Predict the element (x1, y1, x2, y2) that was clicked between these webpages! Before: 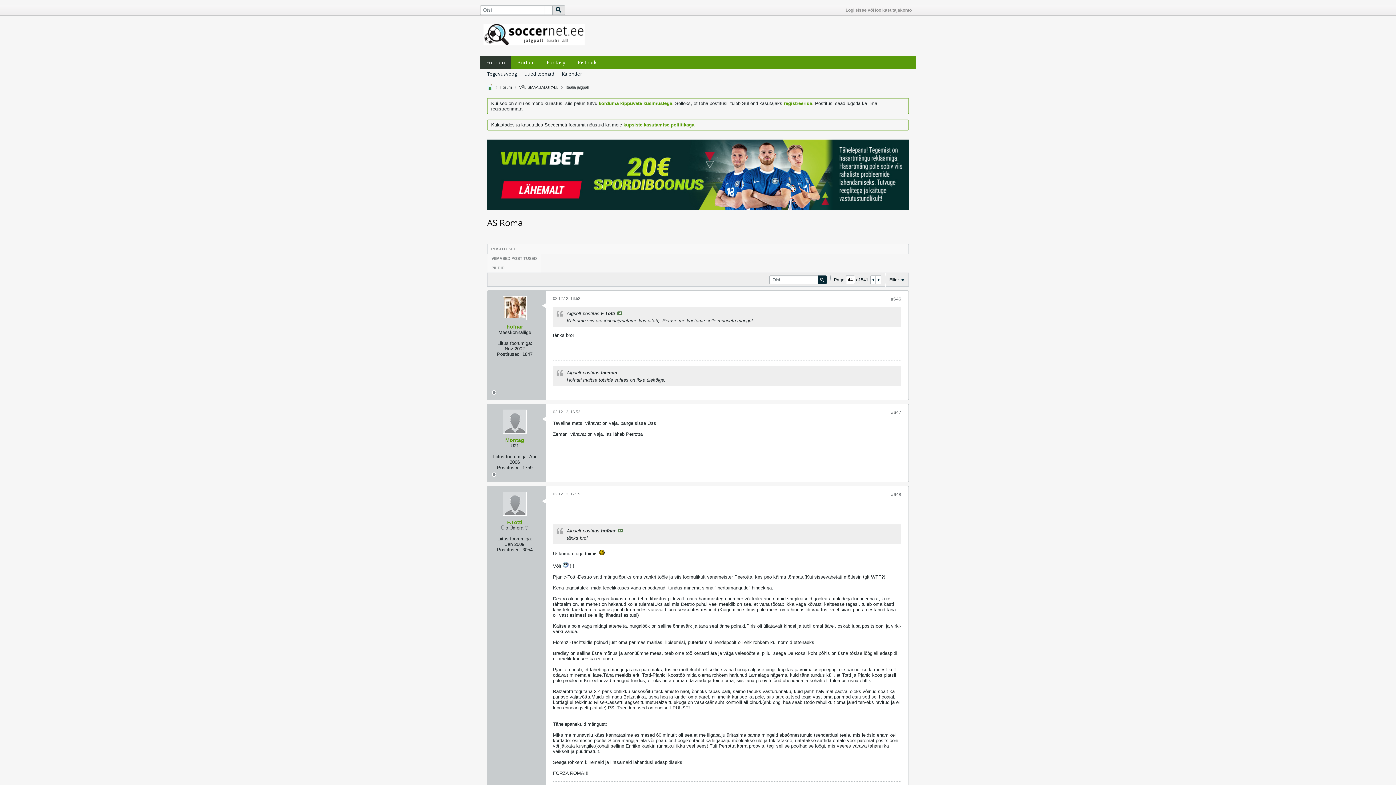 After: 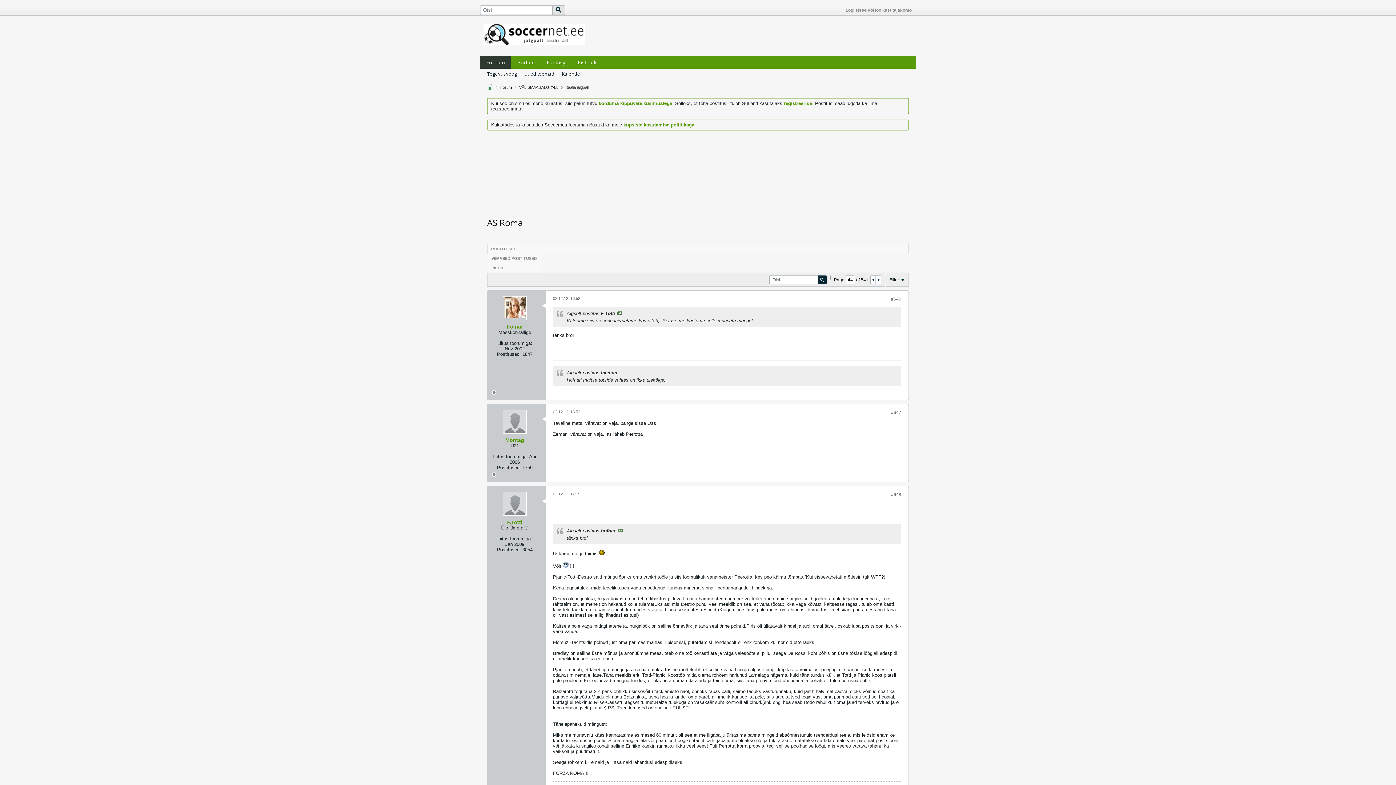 Action: label: #648 bbox: (891, 492, 901, 497)